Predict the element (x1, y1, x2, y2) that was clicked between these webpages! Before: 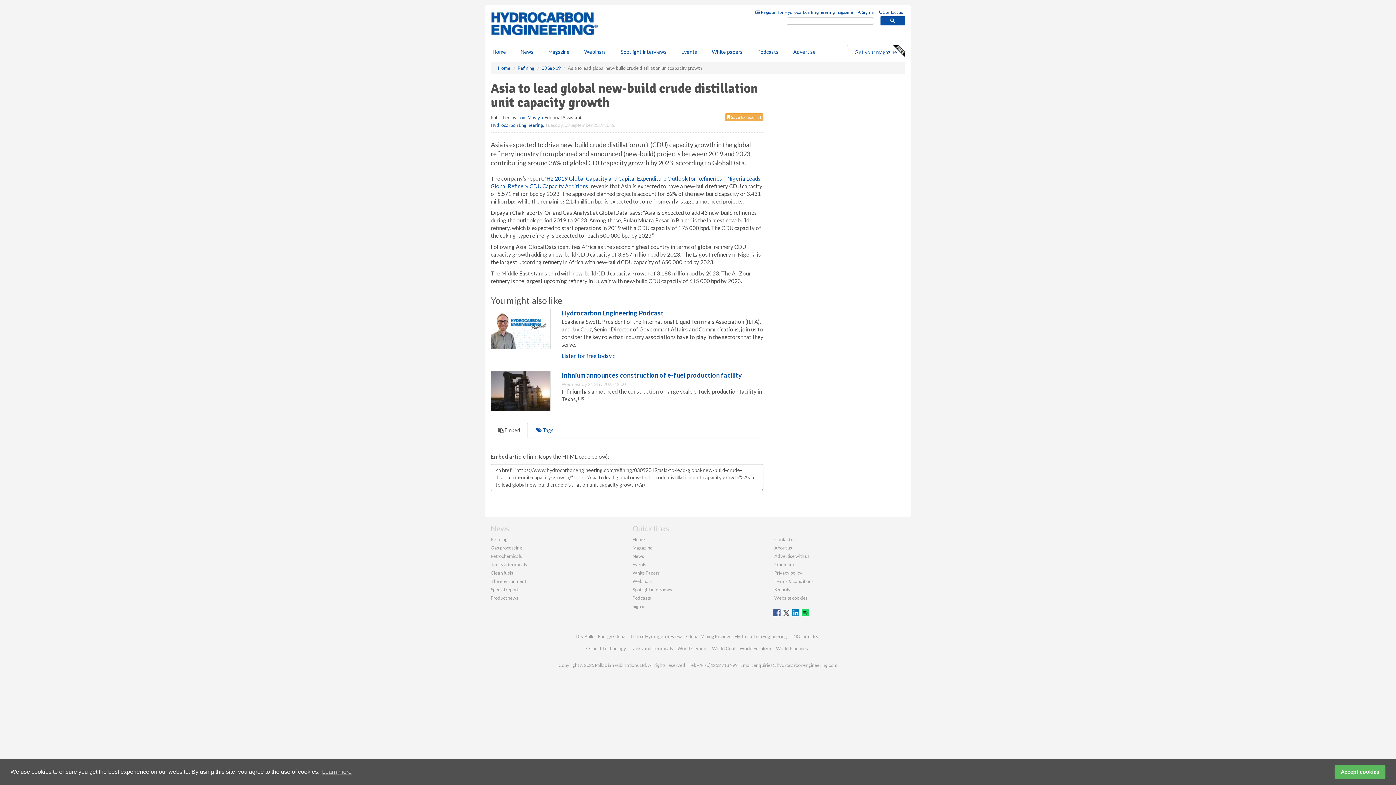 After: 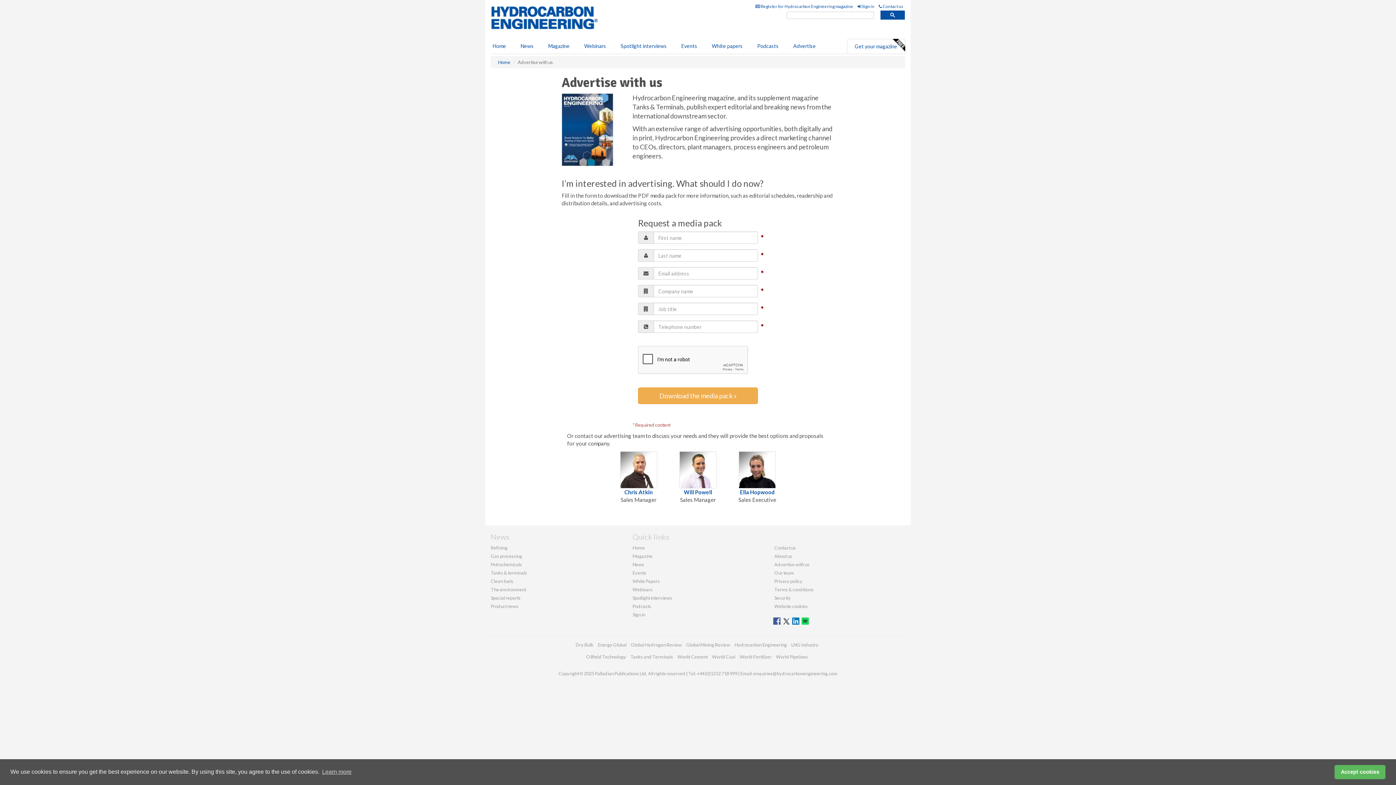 Action: label: Advertise bbox: (786, 44, 823, 59)